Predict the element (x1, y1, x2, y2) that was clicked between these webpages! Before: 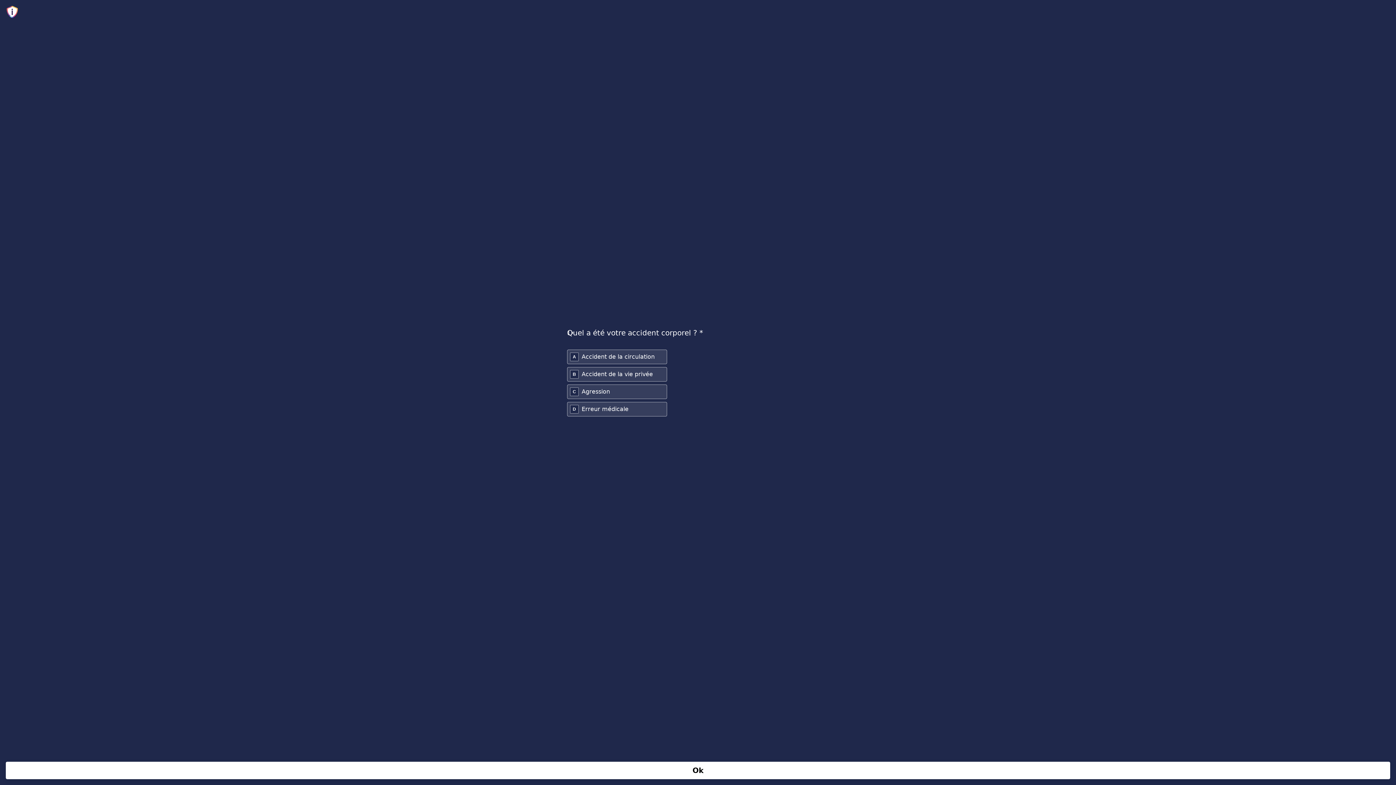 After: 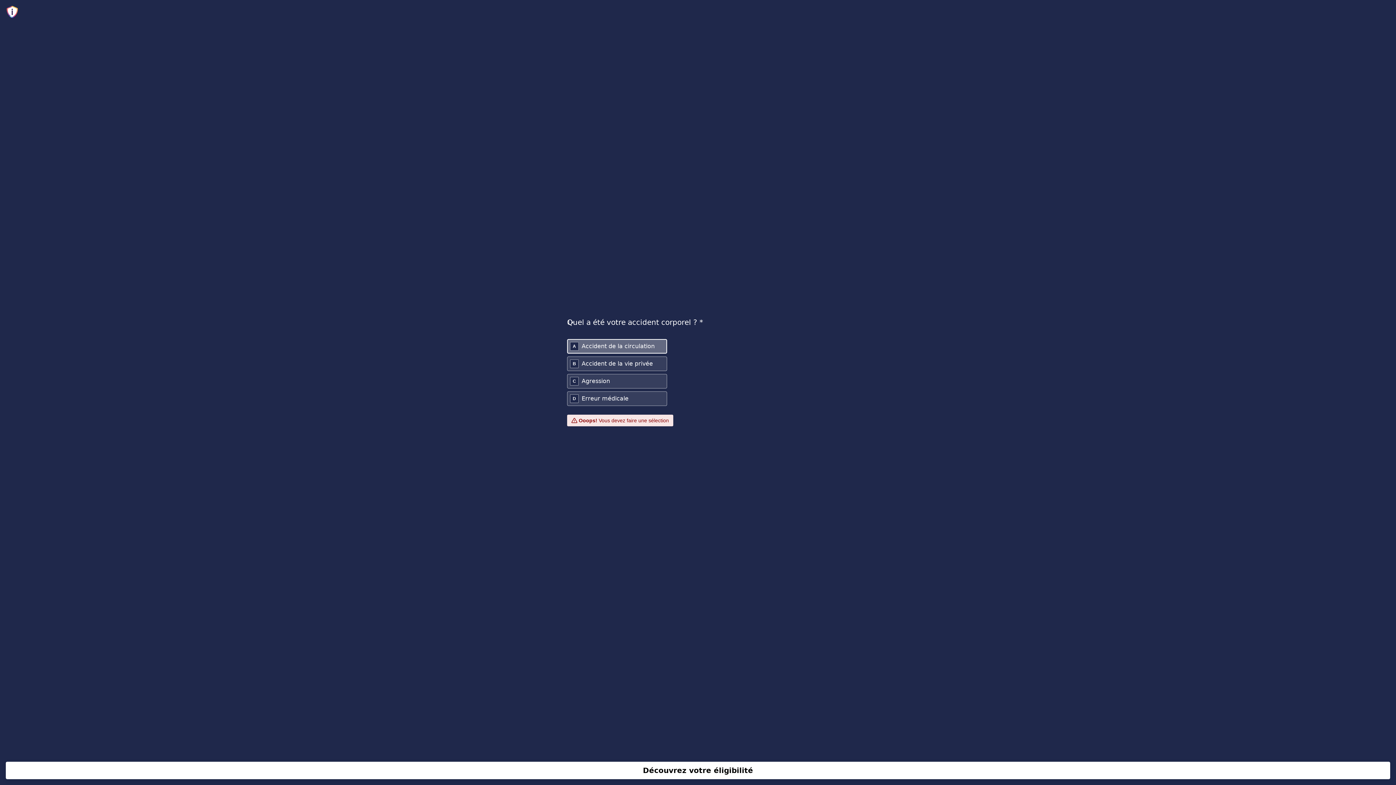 Action: label: Ok bbox: (5, 762, 1390, 779)